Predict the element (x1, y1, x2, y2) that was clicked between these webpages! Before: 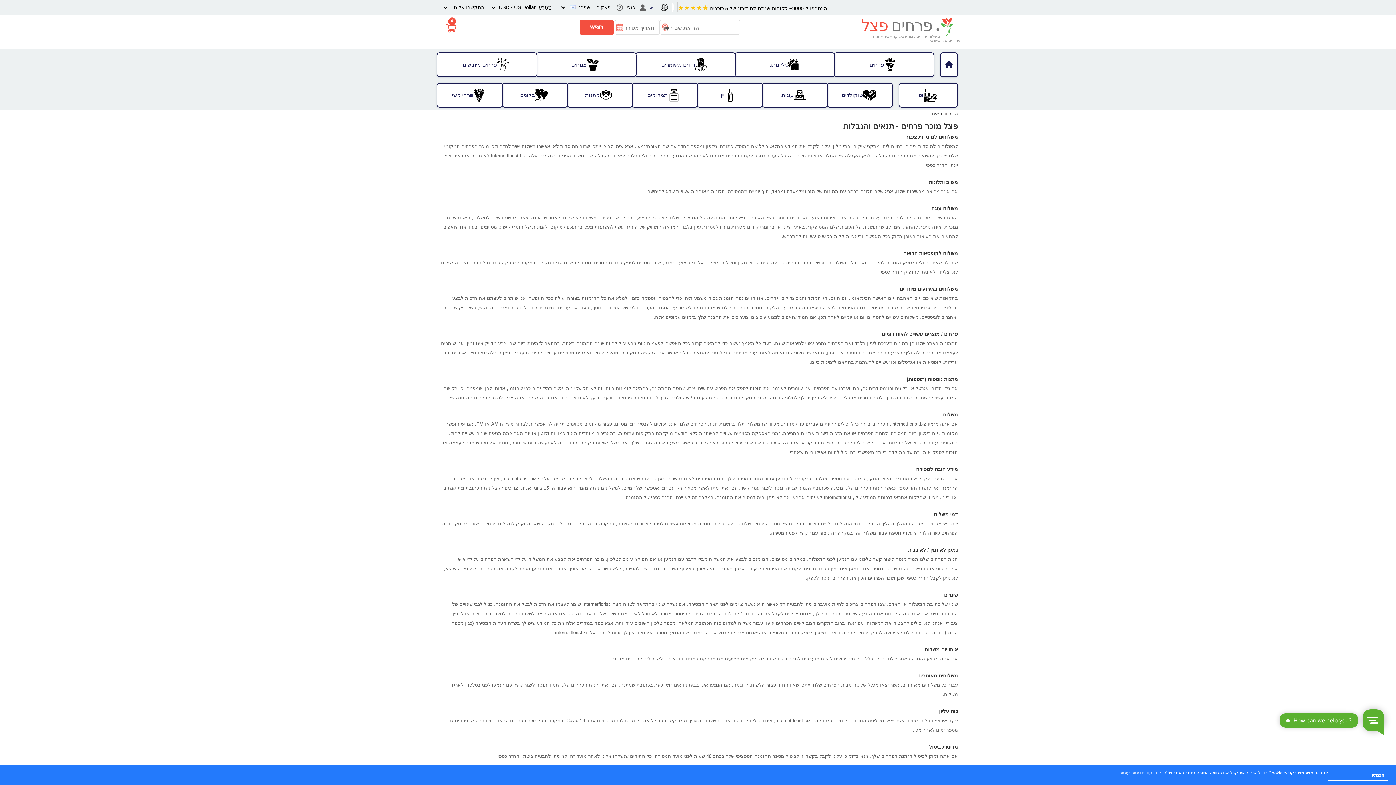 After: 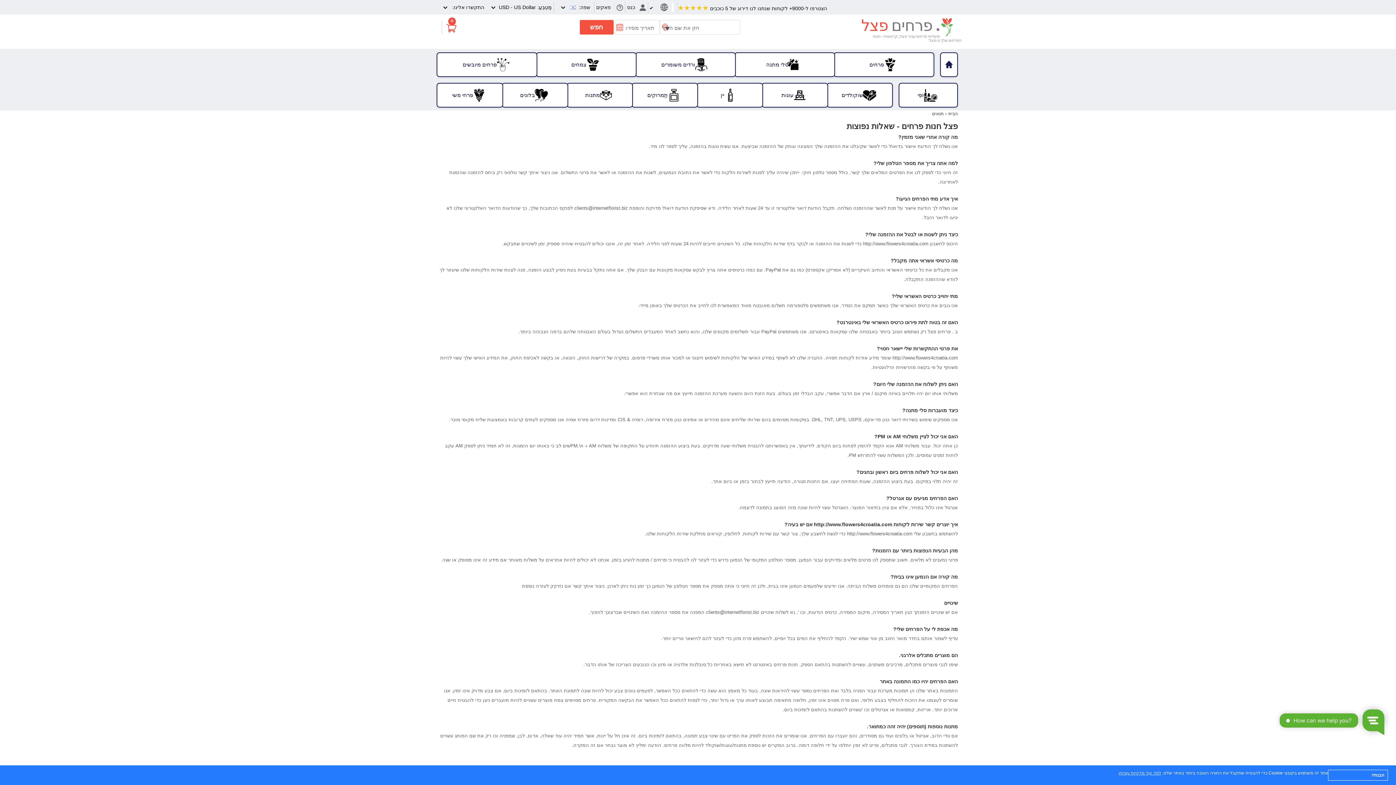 Action: label:     פאקים bbox: (548, 4, 575, 10)